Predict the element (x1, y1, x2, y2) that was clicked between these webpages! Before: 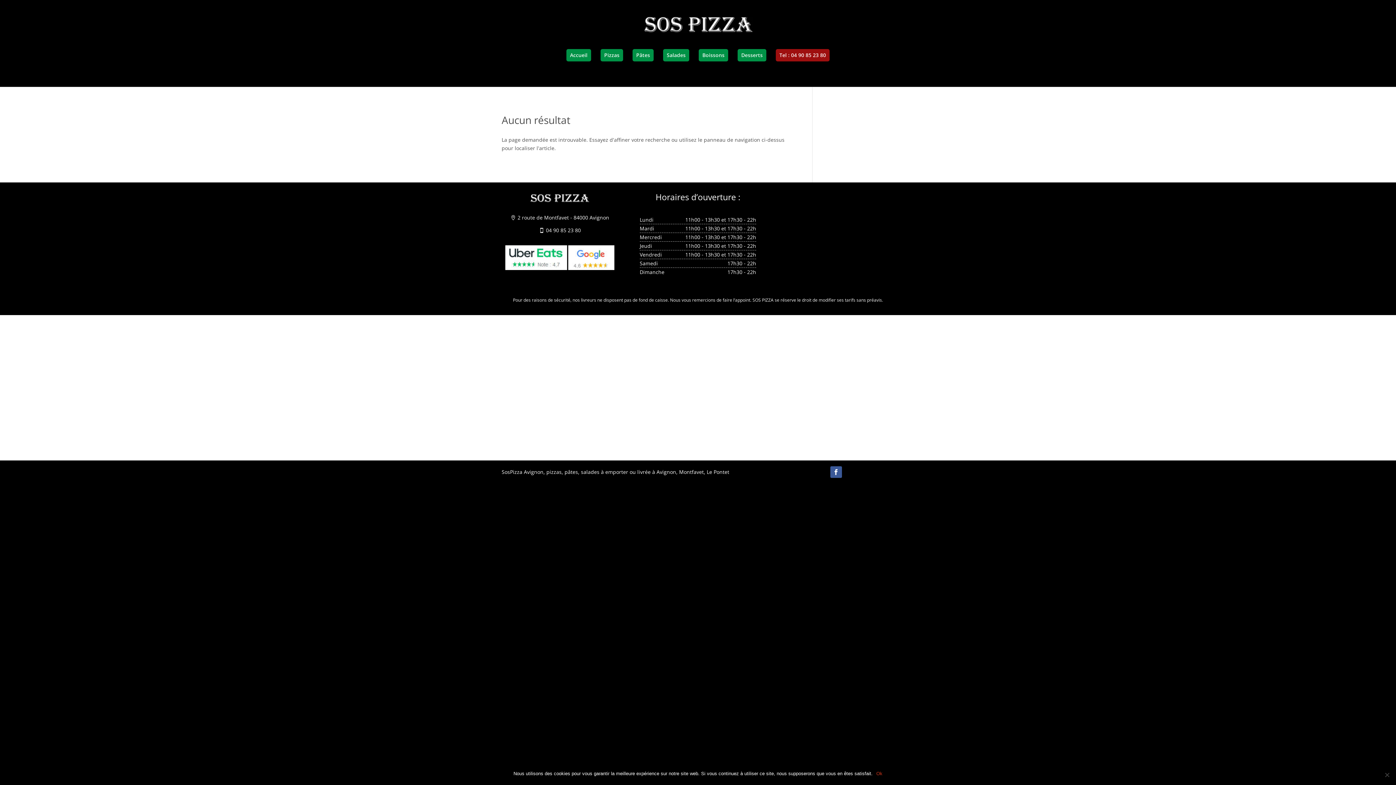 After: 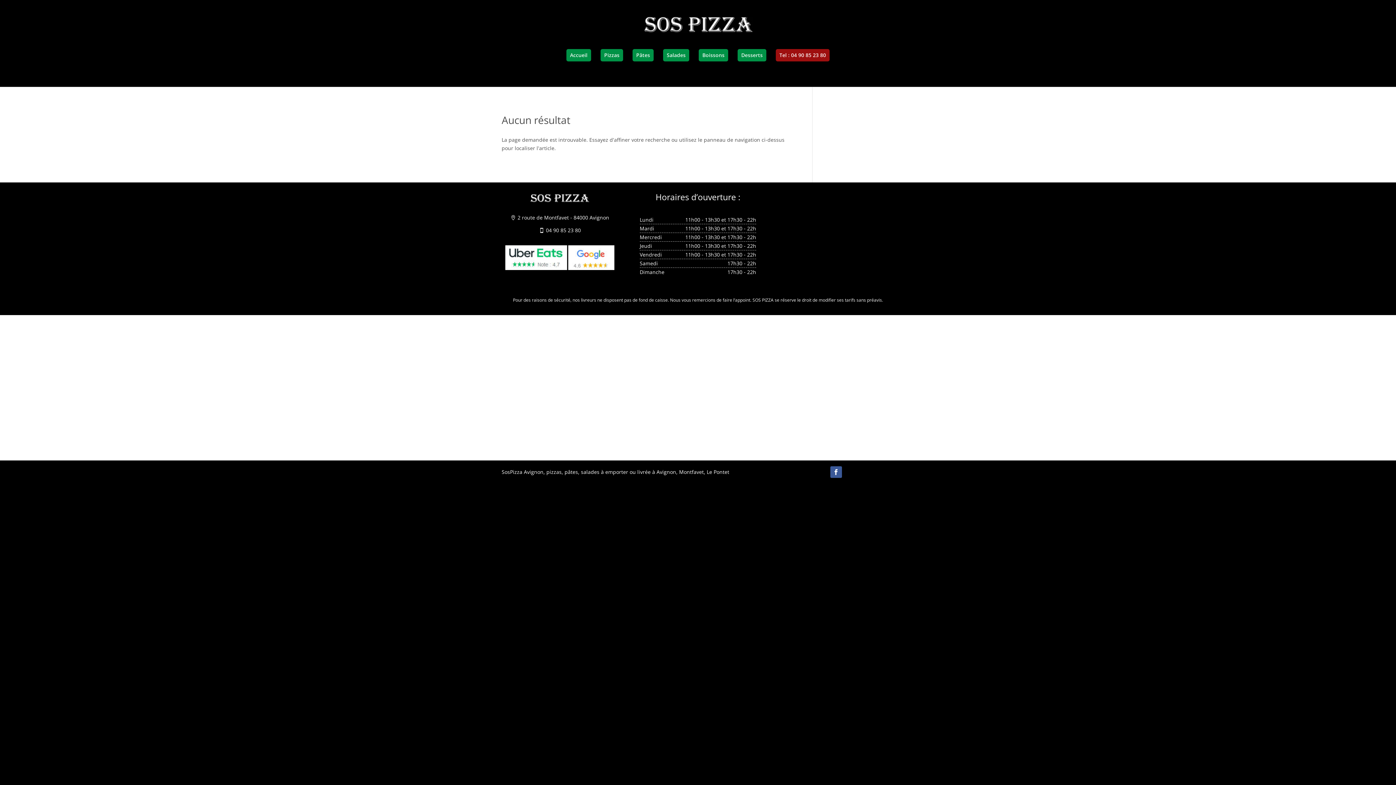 Action: label: Ok bbox: (876, 770, 882, 777)